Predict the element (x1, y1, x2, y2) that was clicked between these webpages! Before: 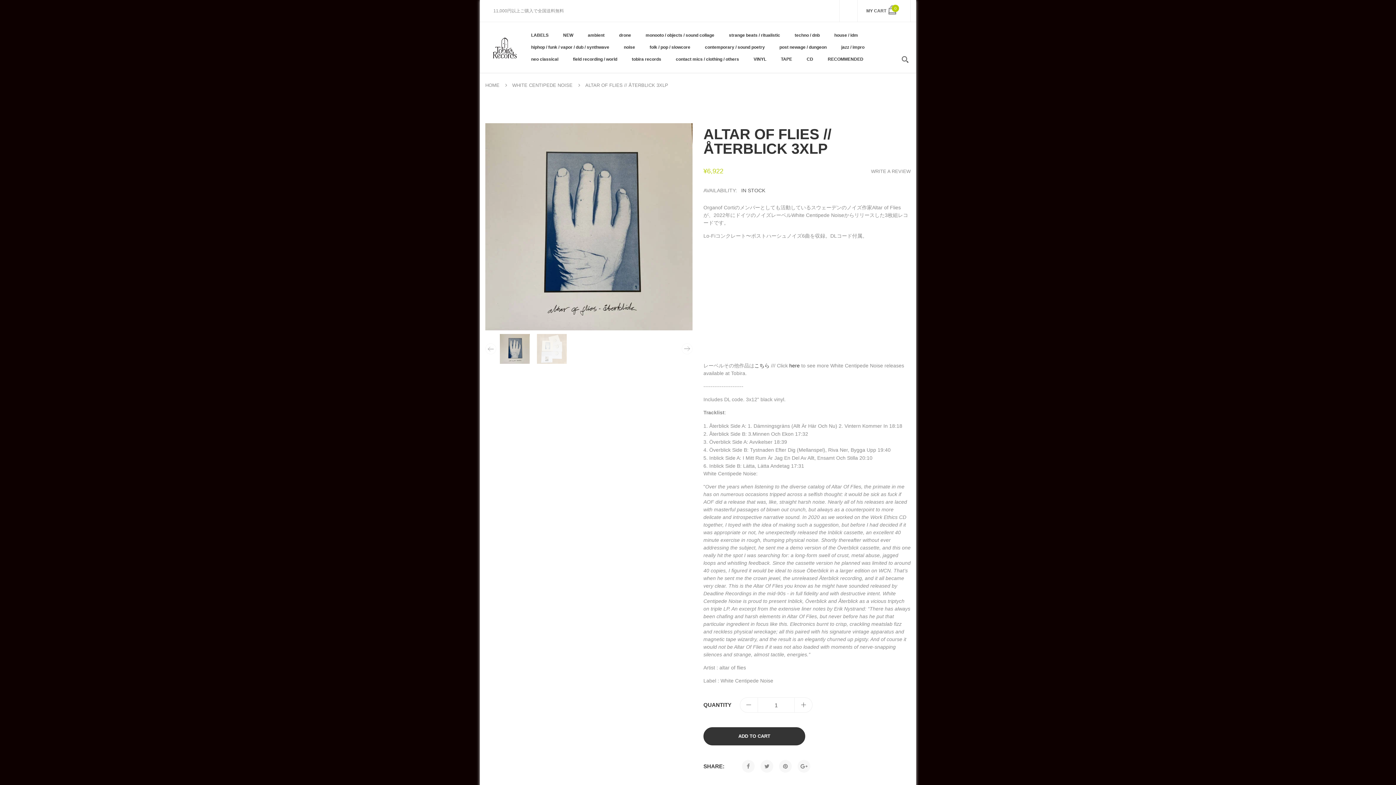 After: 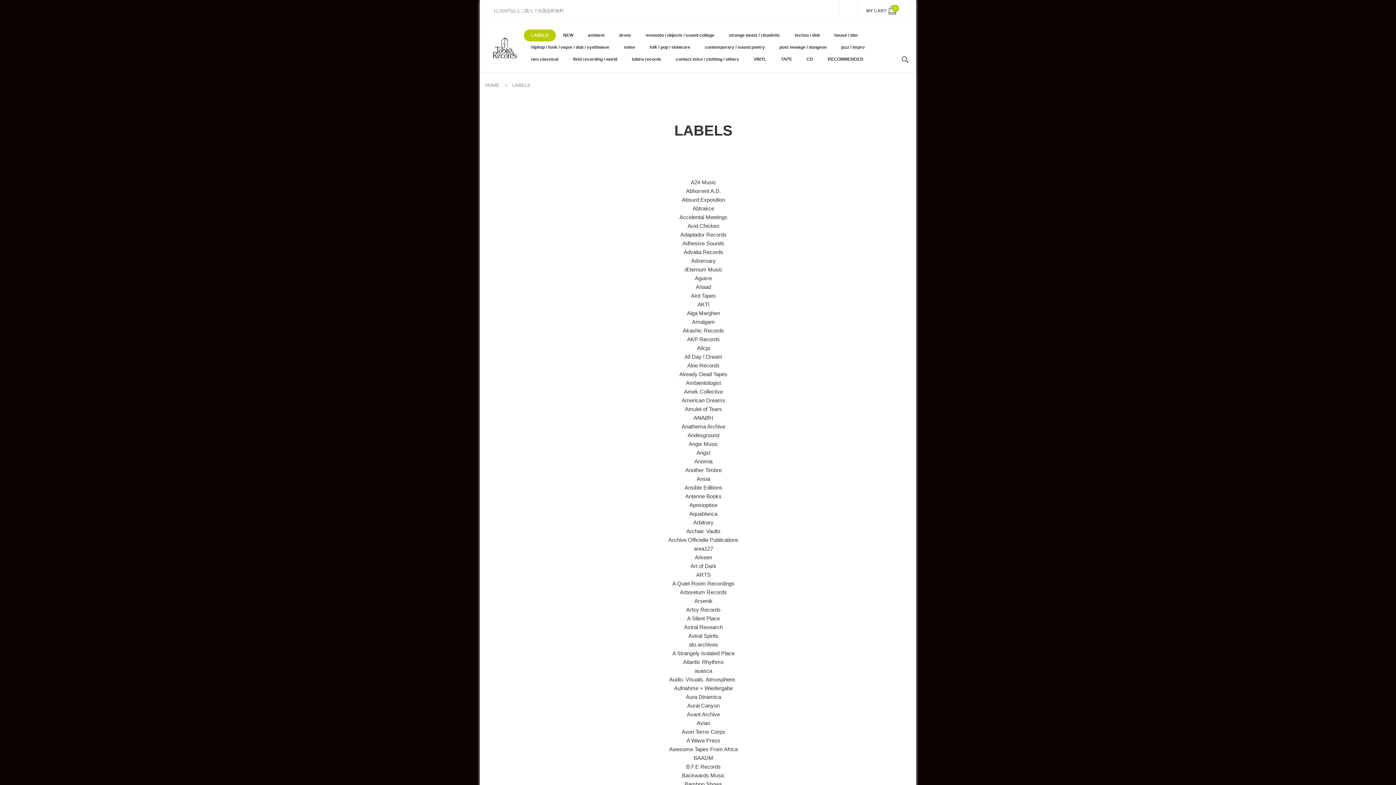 Action: label: LABELS bbox: (524, 29, 556, 41)